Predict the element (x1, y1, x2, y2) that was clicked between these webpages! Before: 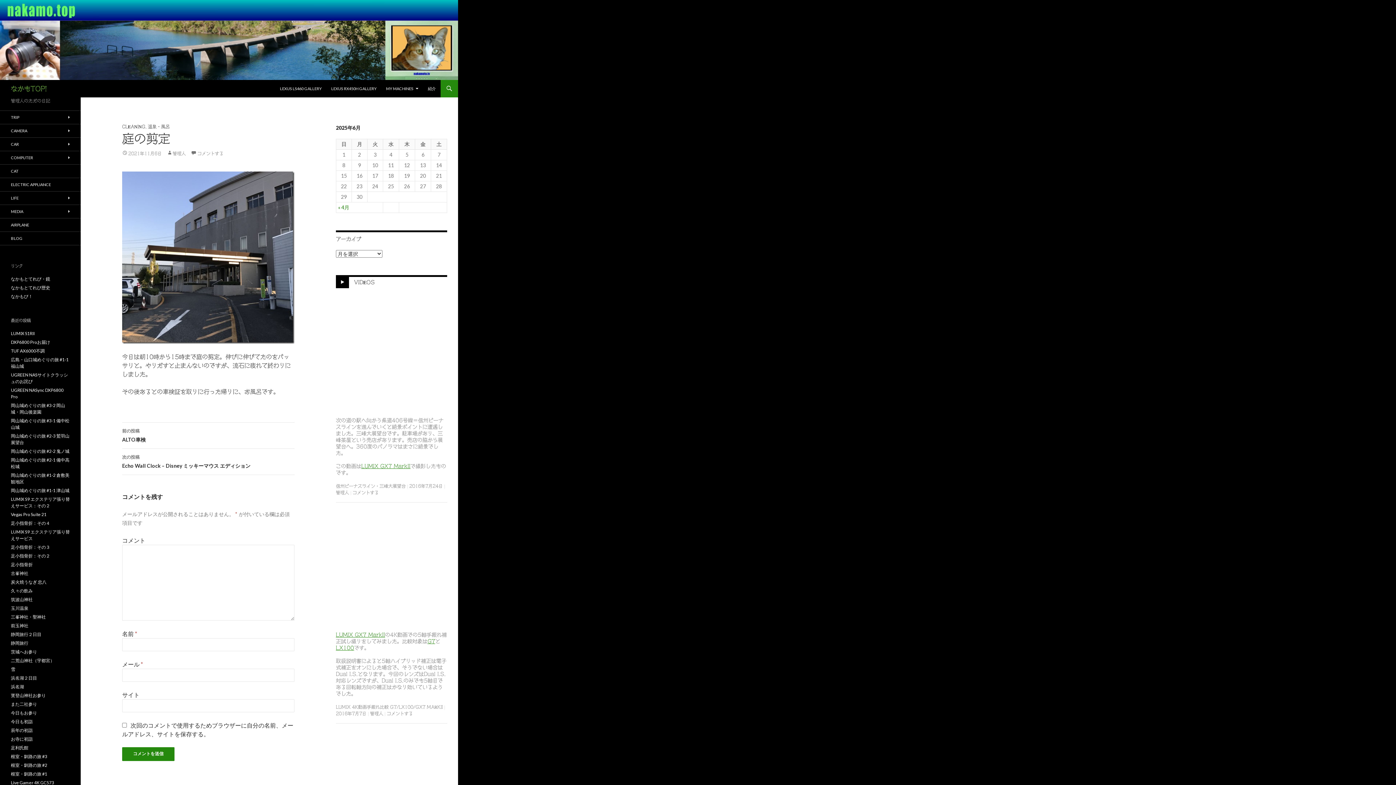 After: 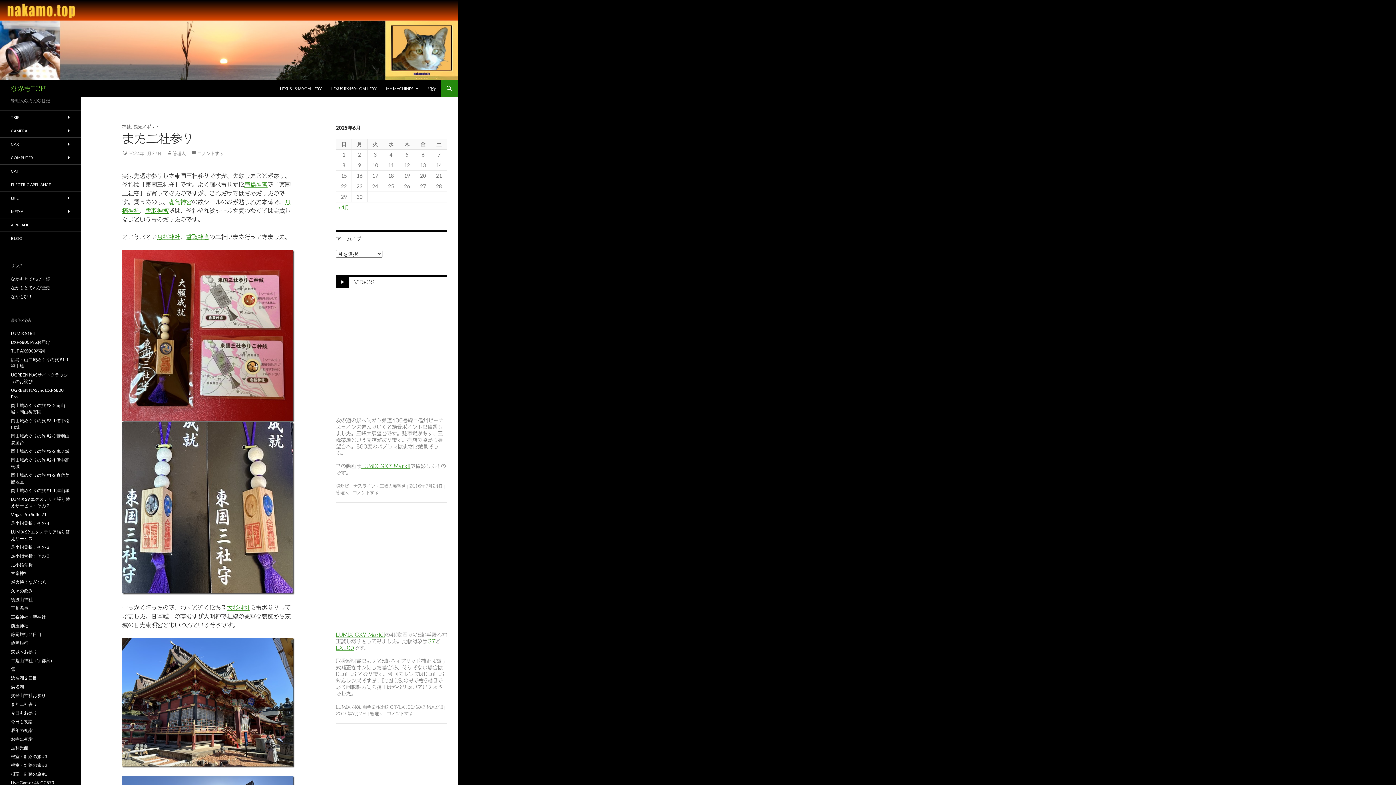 Action: bbox: (10, 701, 37, 707) label: また二社参り